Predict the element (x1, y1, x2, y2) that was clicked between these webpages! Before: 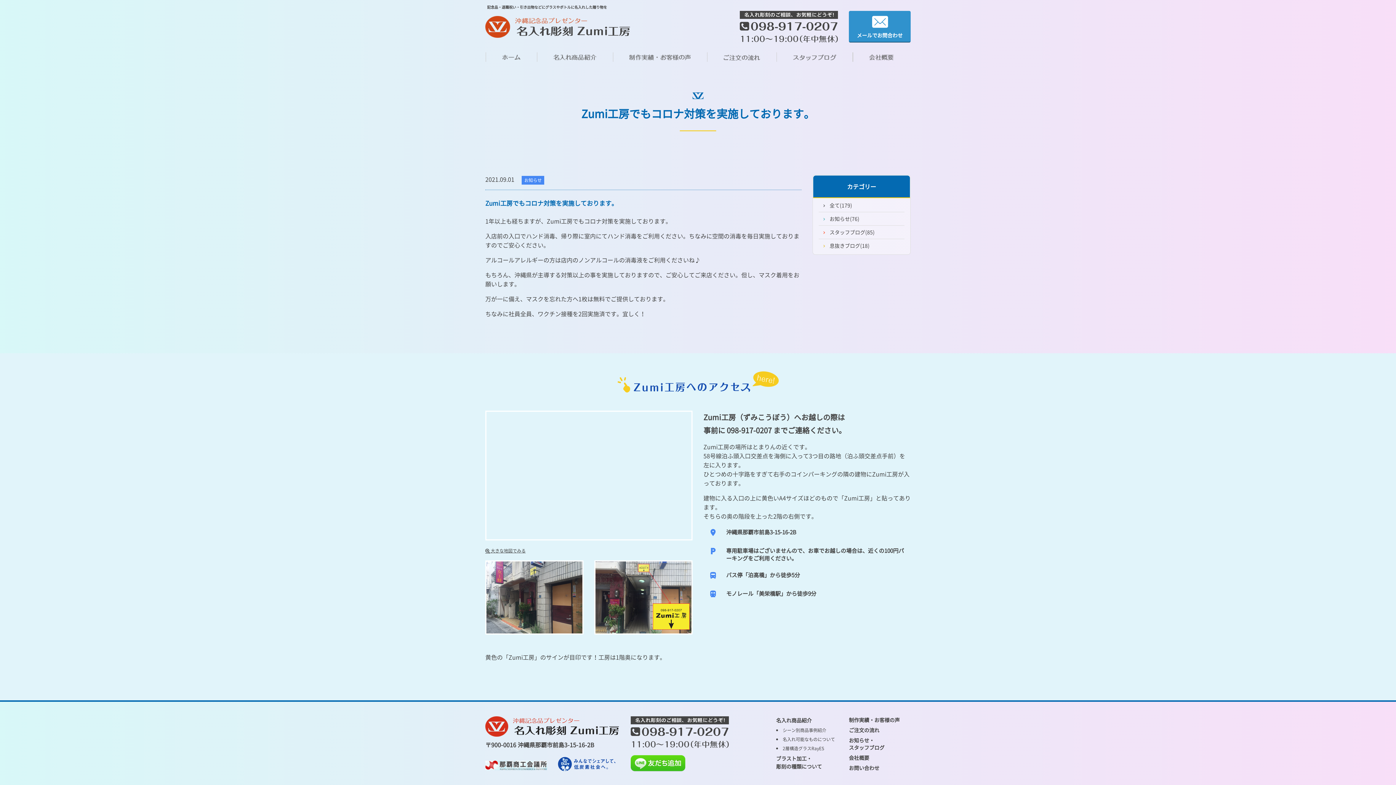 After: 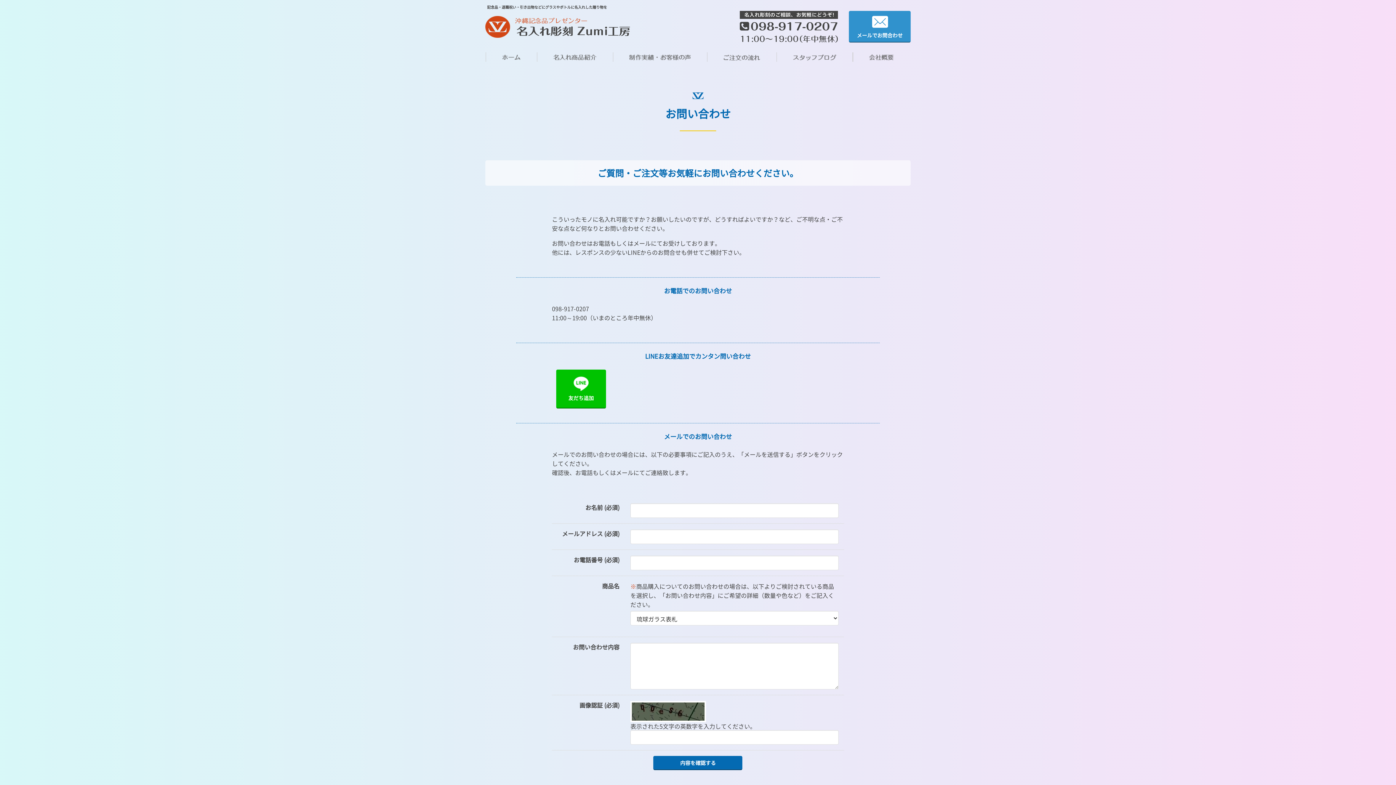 Action: bbox: (849, 10, 910, 42) label: メールでお問合わせ